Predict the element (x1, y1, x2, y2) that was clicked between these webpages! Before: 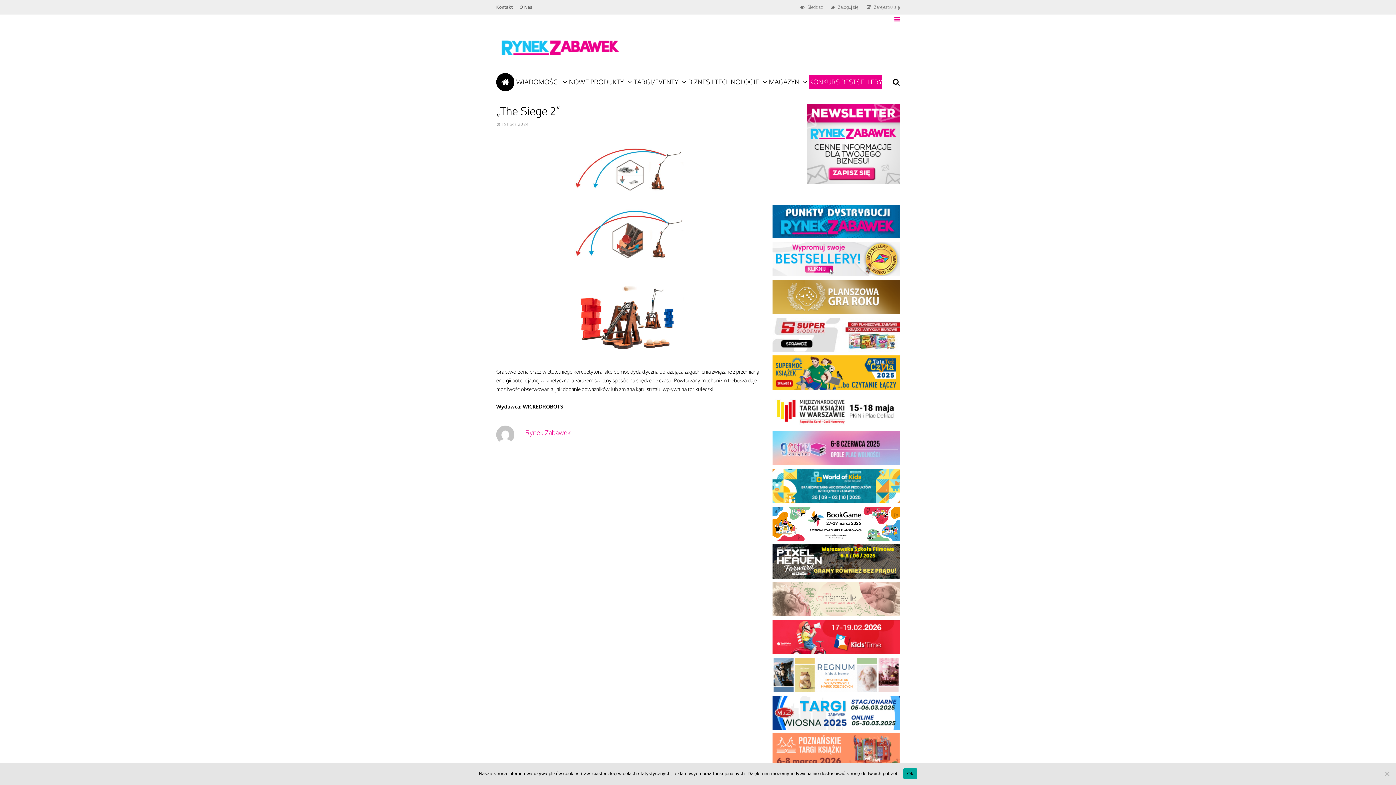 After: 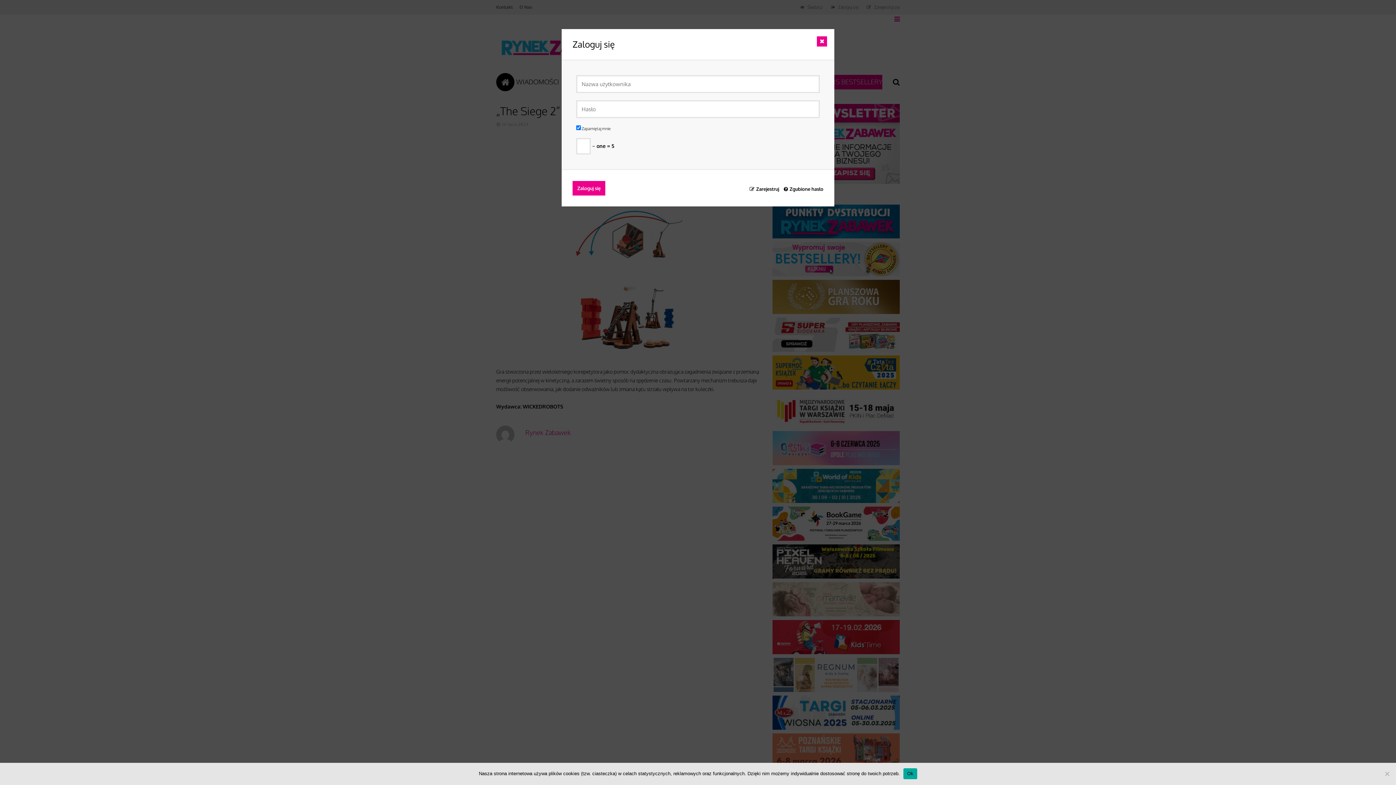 Action: label: Zaloguj się bbox: (831, 0, 858, 14)